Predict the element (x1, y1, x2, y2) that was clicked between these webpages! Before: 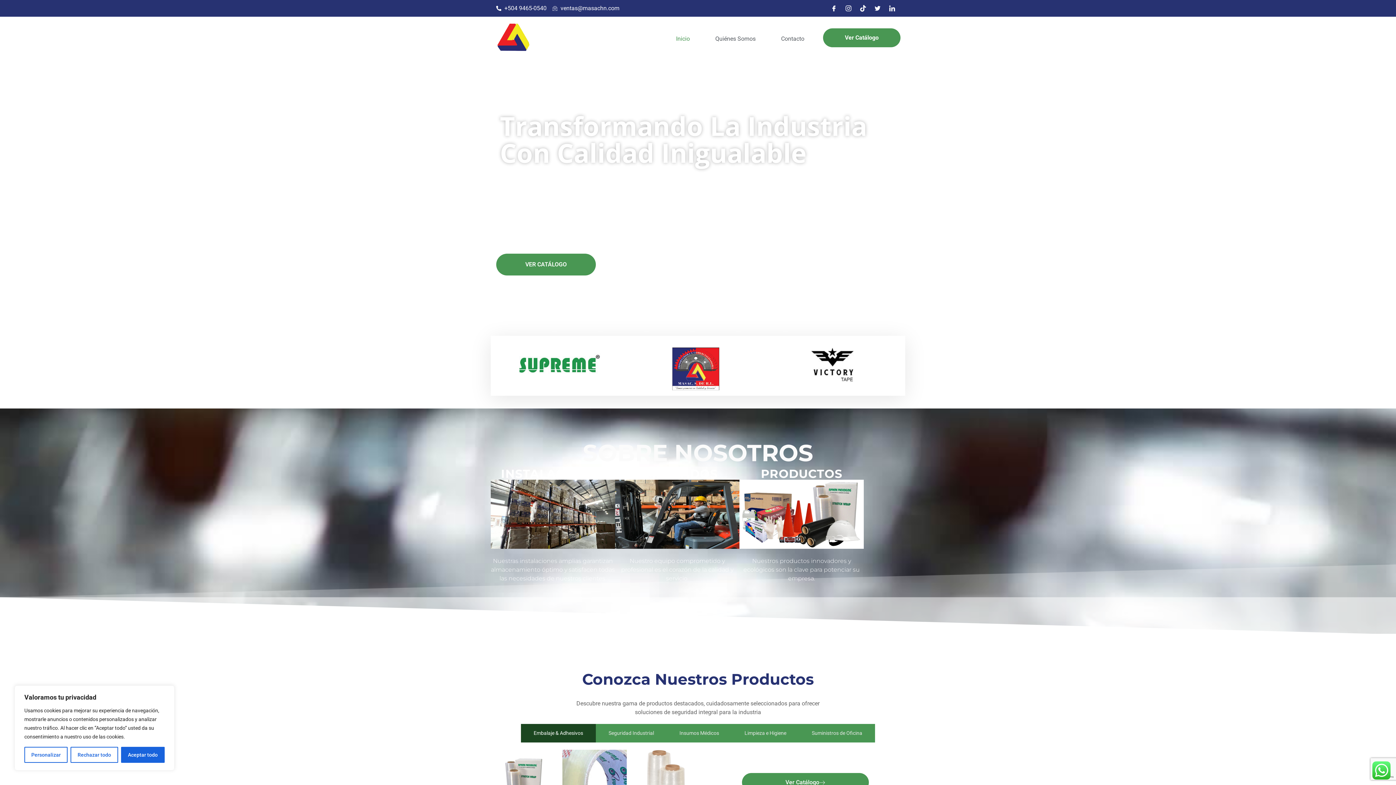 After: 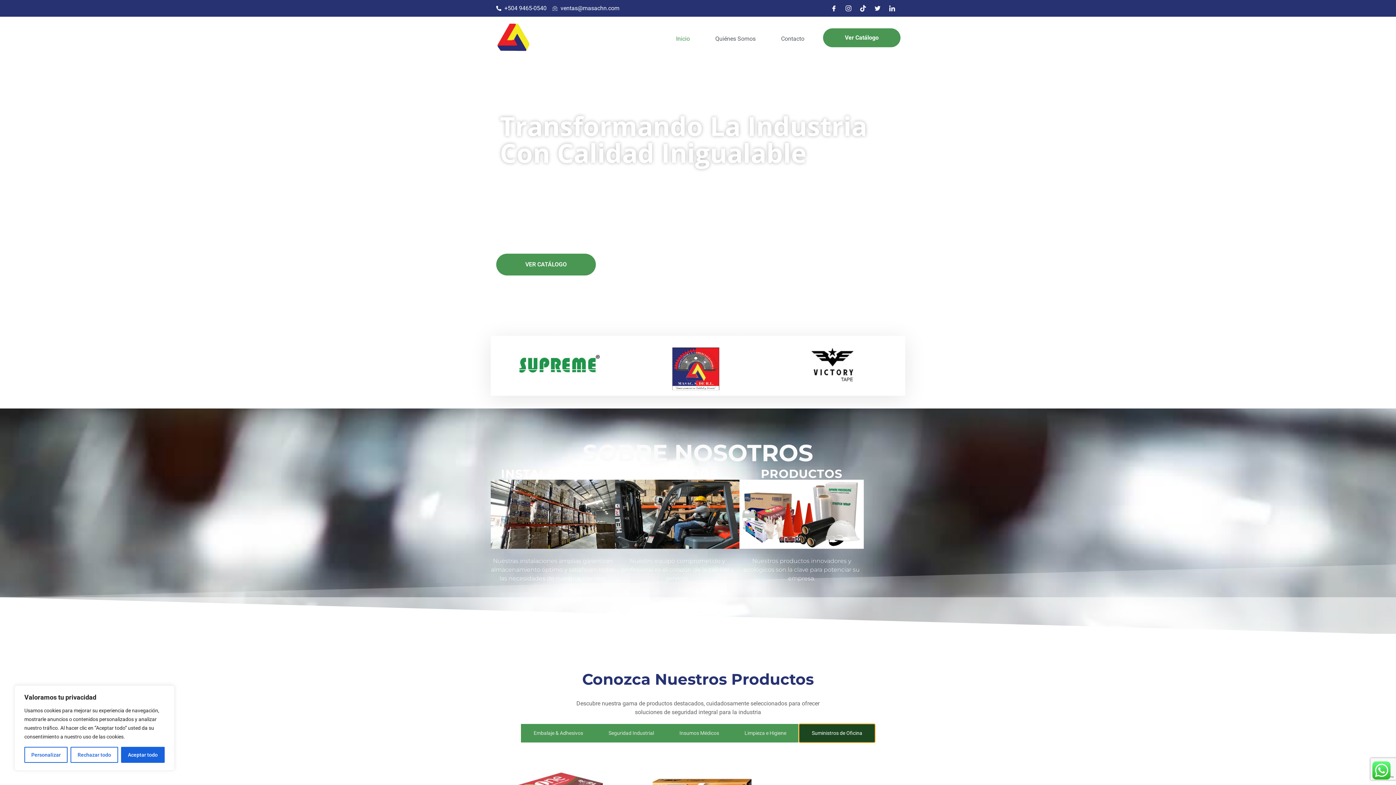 Action: label: Suministros de Oficina bbox: (799, 724, 875, 743)